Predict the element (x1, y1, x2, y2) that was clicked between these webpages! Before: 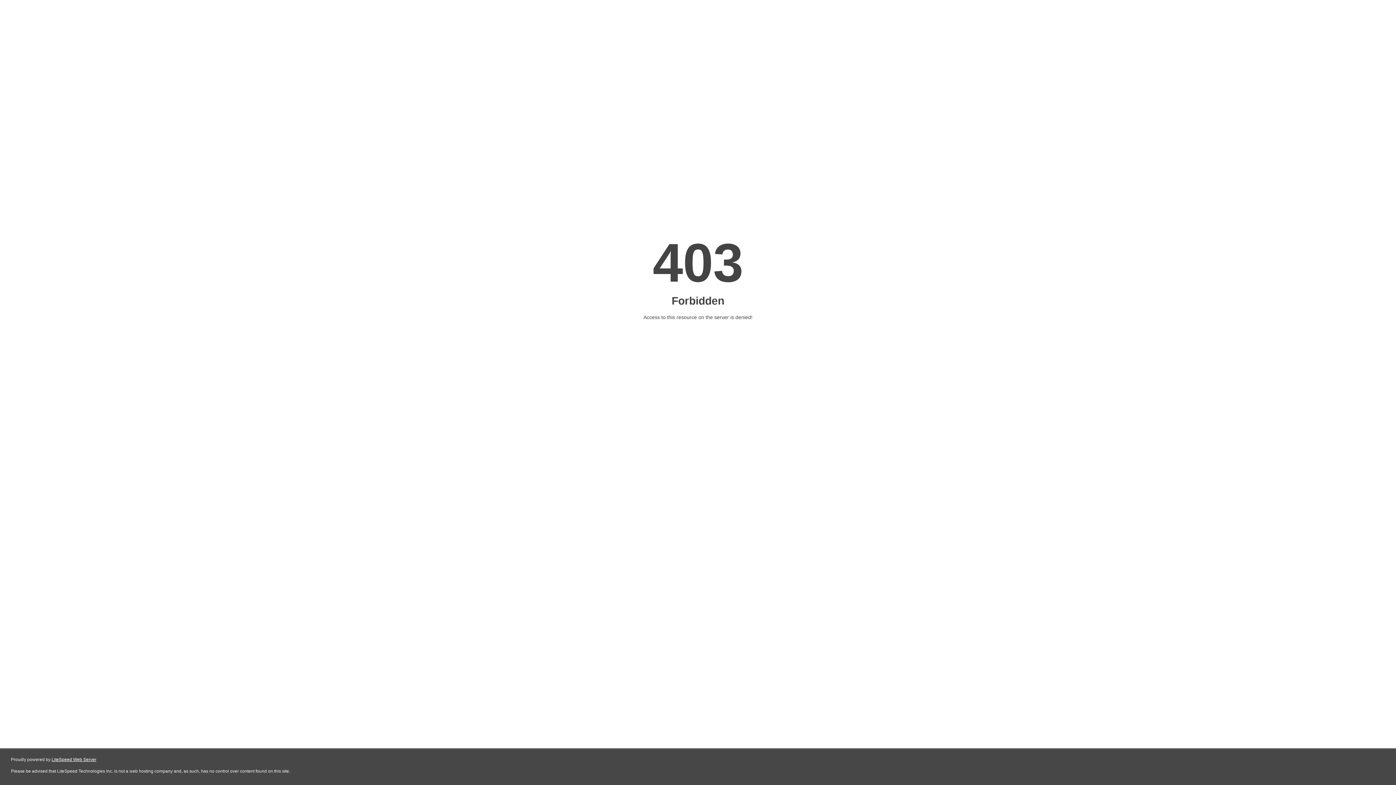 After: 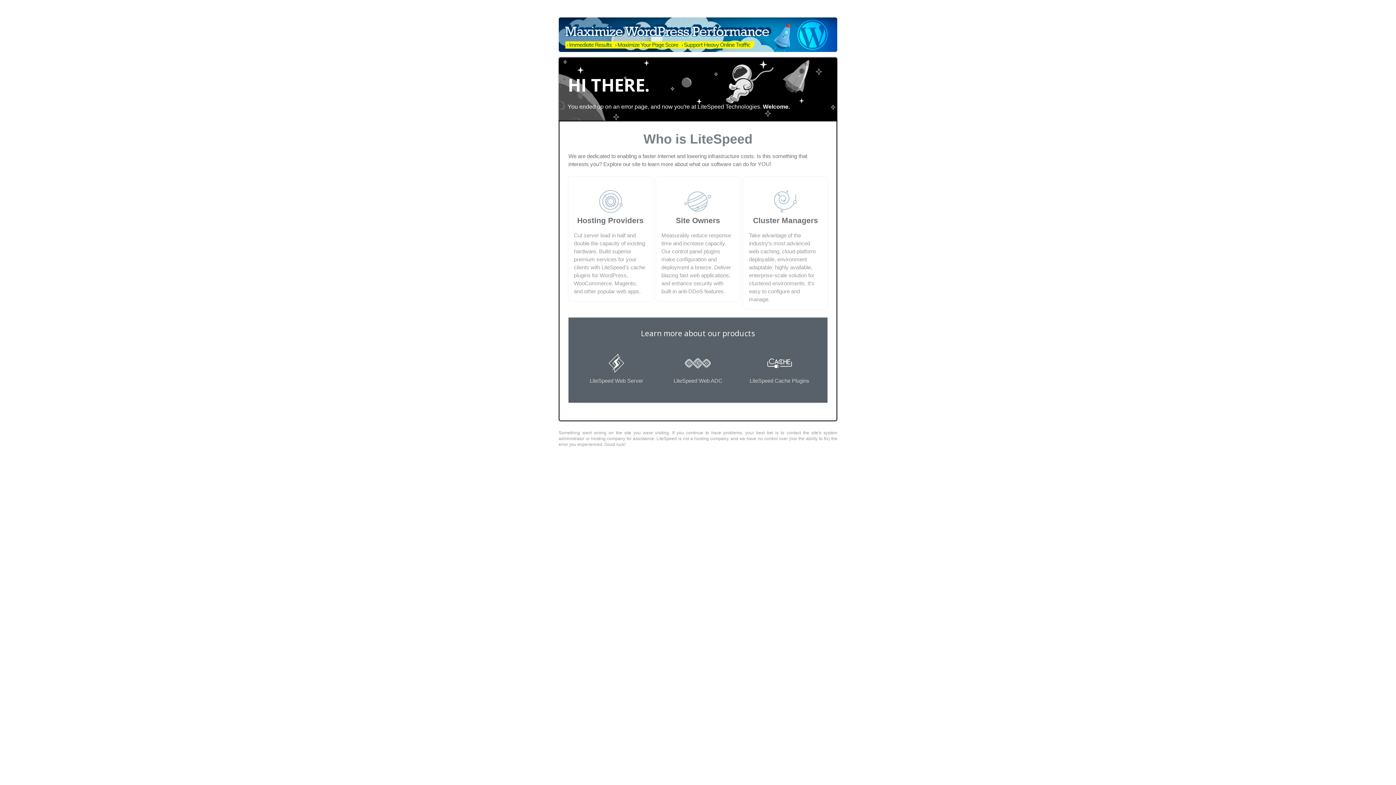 Action: label: LiteSpeed Web Server bbox: (51, 757, 96, 762)